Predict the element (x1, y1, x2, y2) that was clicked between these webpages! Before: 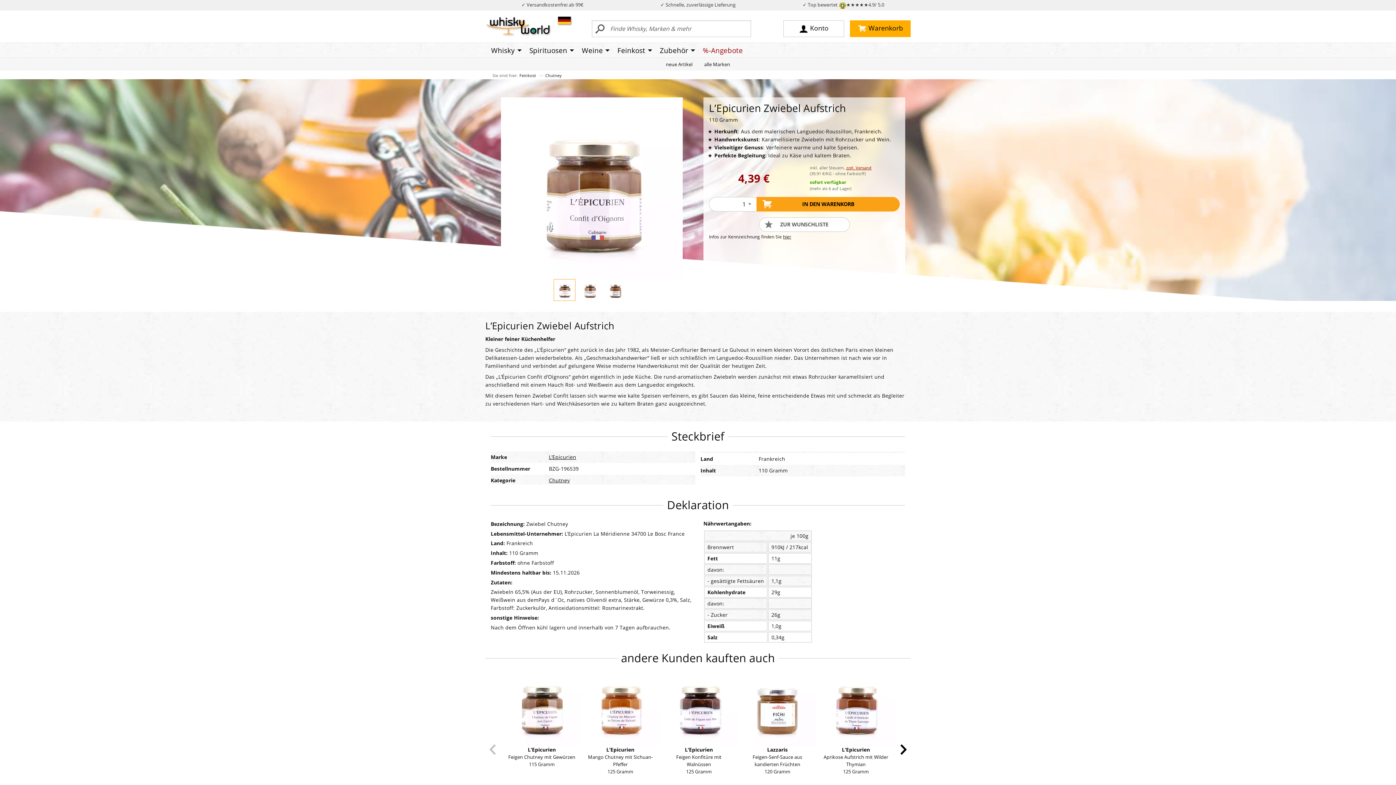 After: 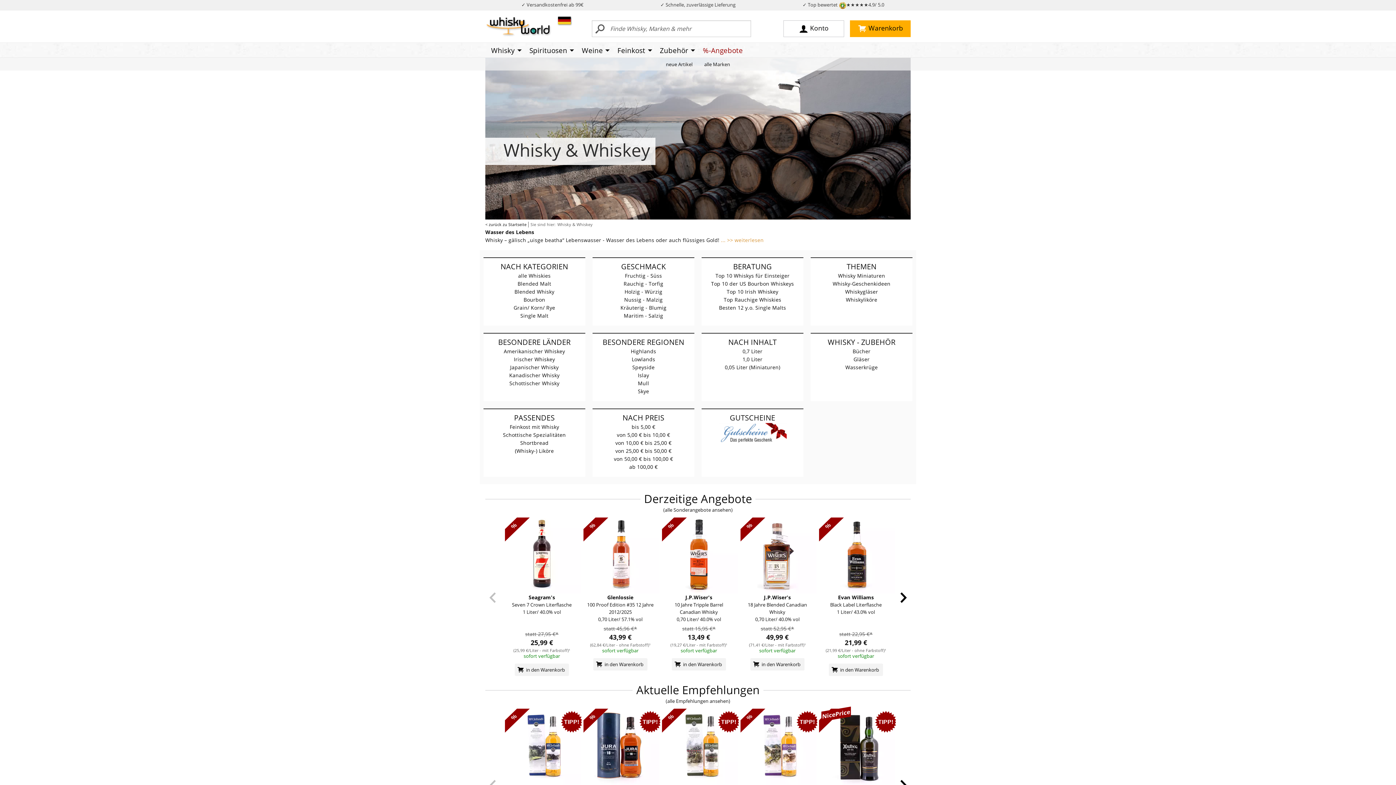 Action: bbox: (485, 43, 523, 58) label: Whisky